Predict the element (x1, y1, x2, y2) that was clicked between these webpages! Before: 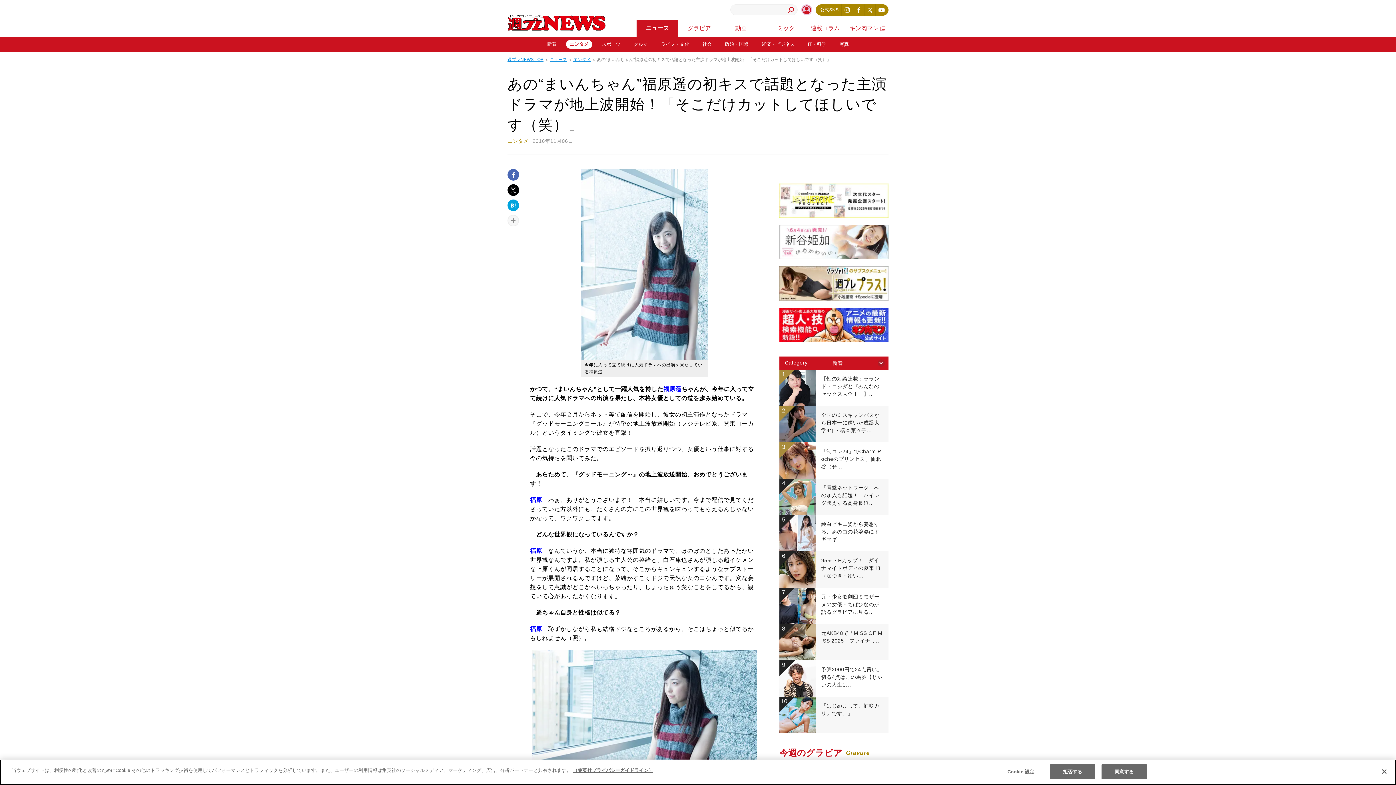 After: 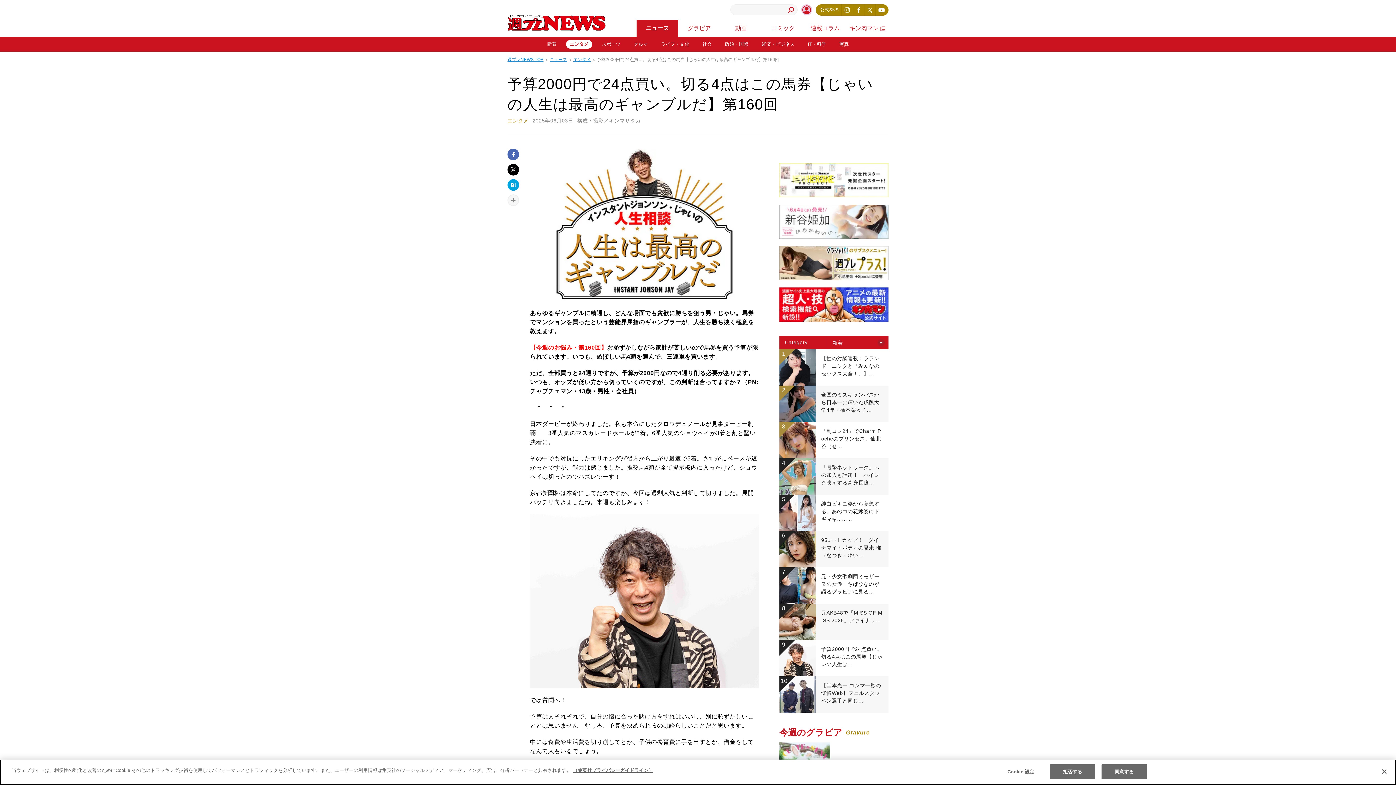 Action: bbox: (779, 660, 888, 697) label: 9

	

予算2000円で24点買い。切る4点はこの馬券【じゃいの人生は…